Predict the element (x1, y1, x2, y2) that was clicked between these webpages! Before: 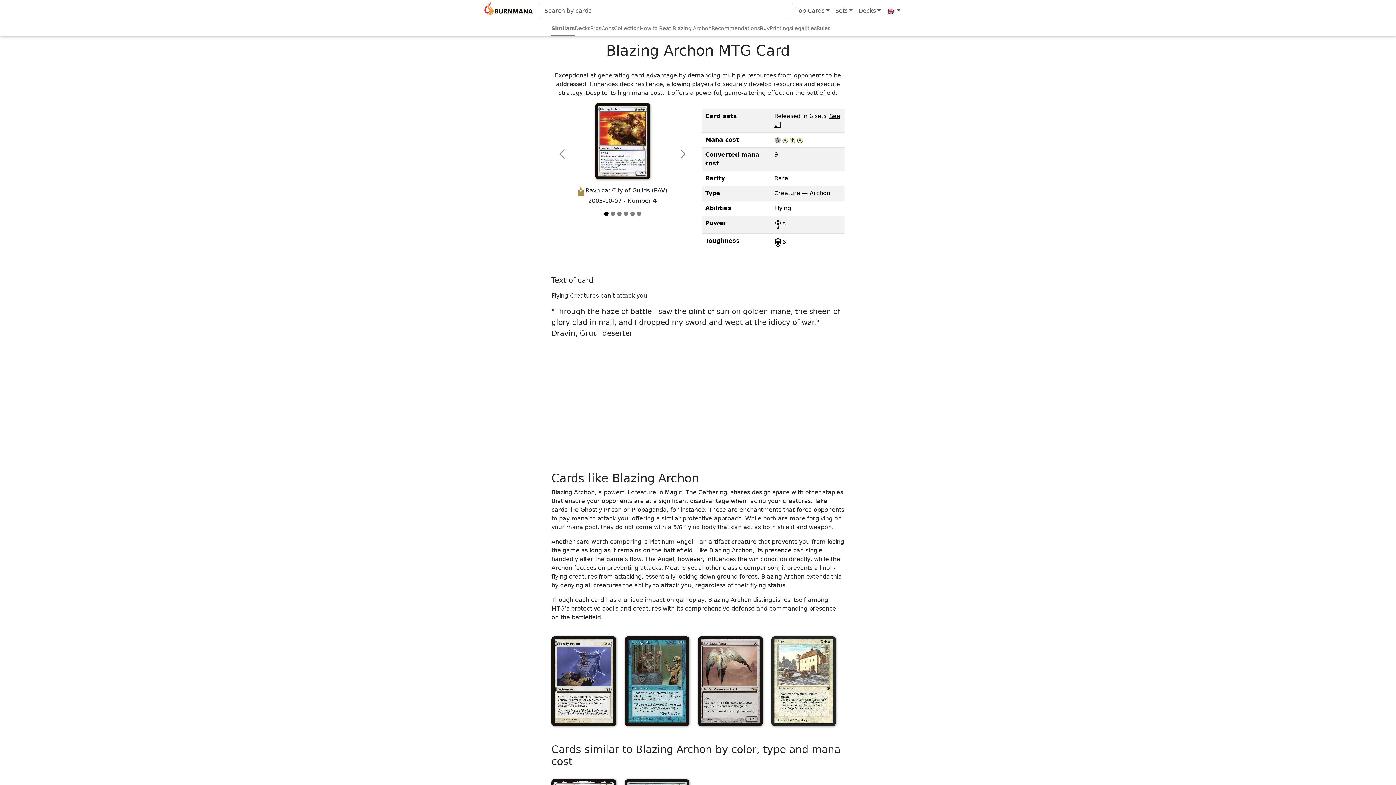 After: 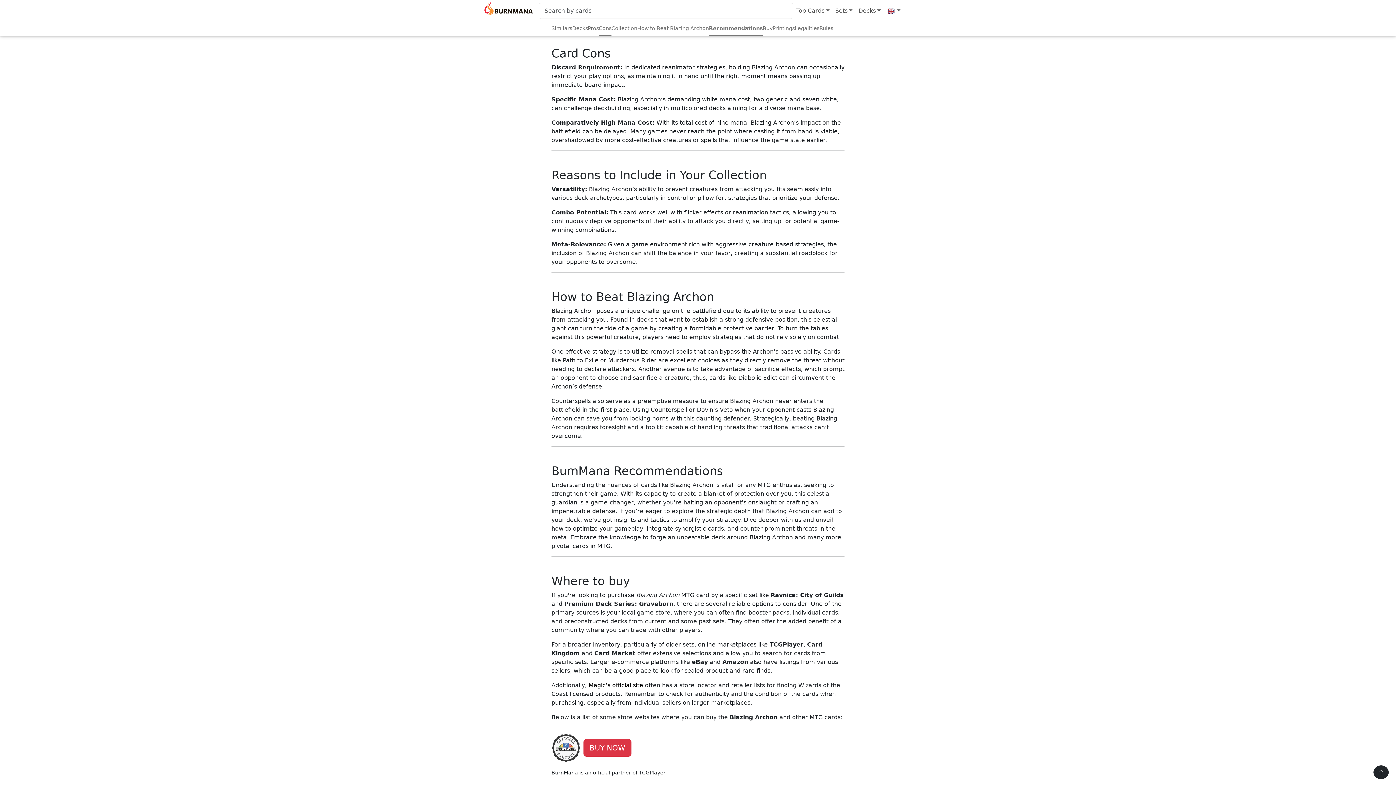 Action: label: Cons bbox: (601, 21, 614, 36)